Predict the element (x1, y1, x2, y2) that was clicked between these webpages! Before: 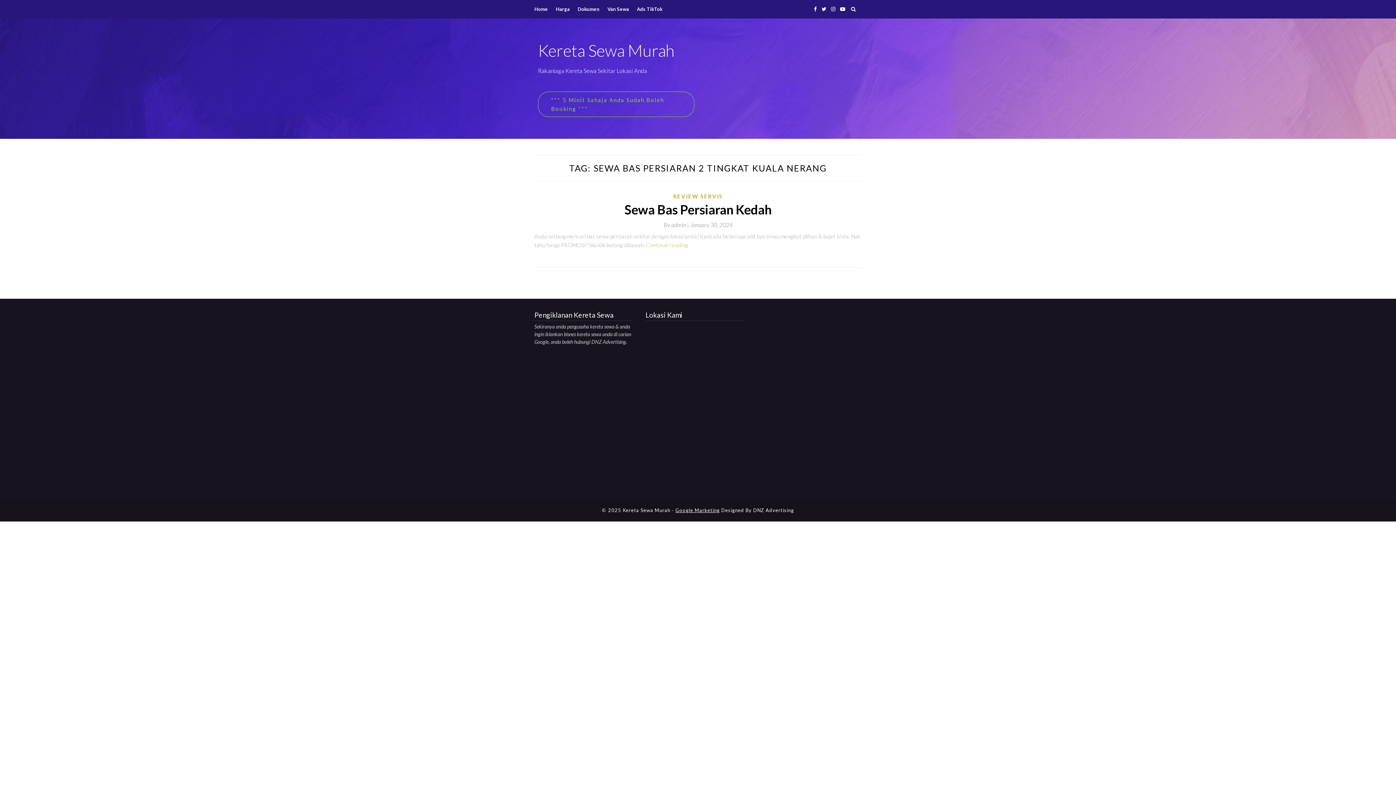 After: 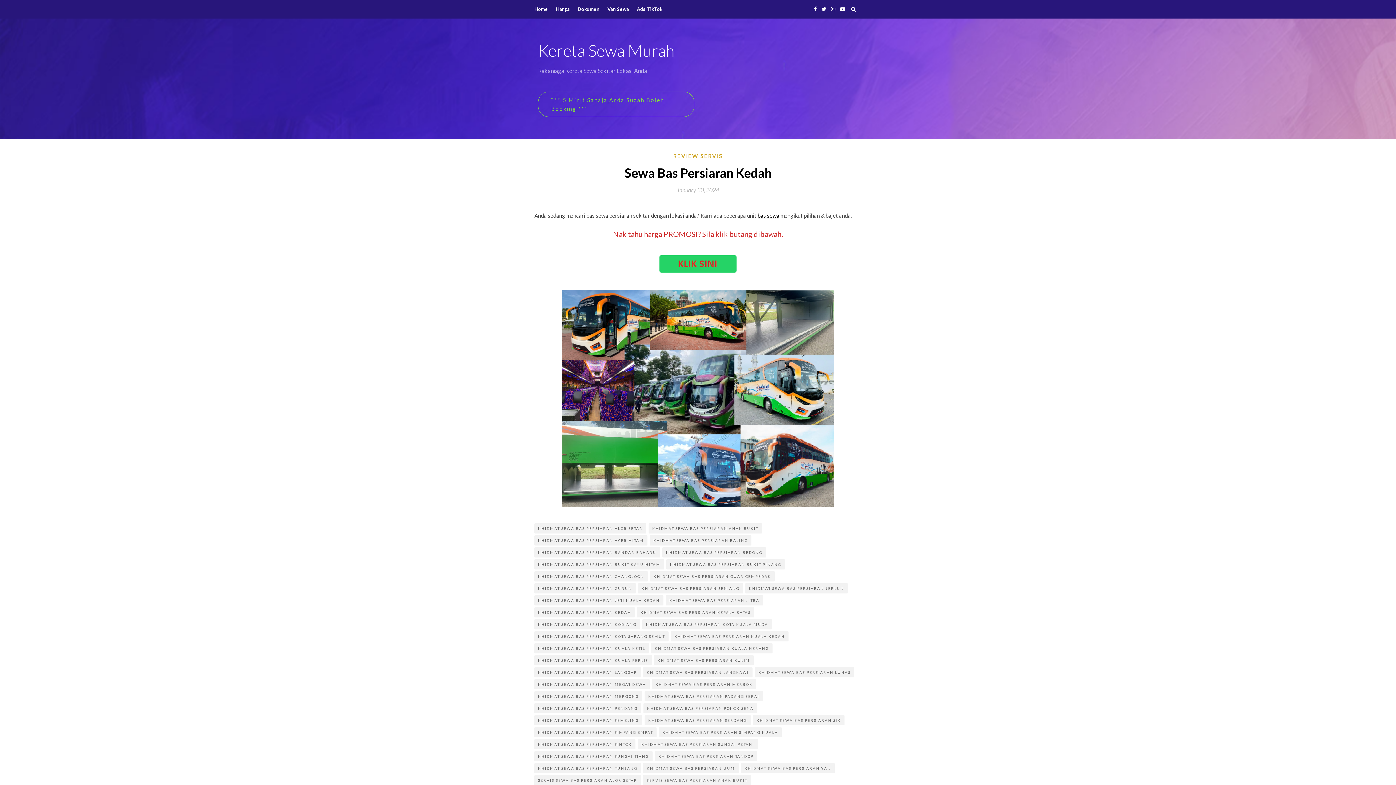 Action: bbox: (624, 201, 771, 217) label: Sewa Bas Persiaran Kedah